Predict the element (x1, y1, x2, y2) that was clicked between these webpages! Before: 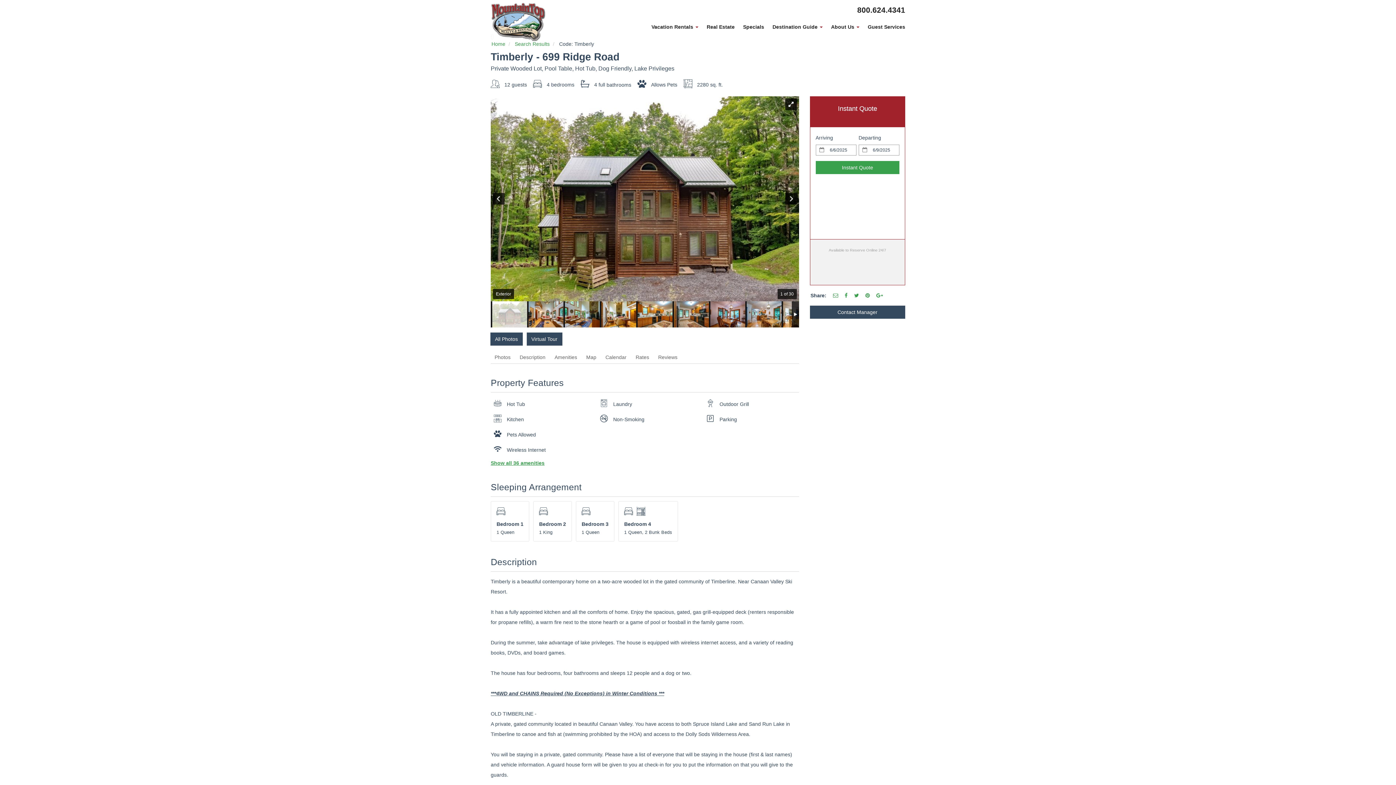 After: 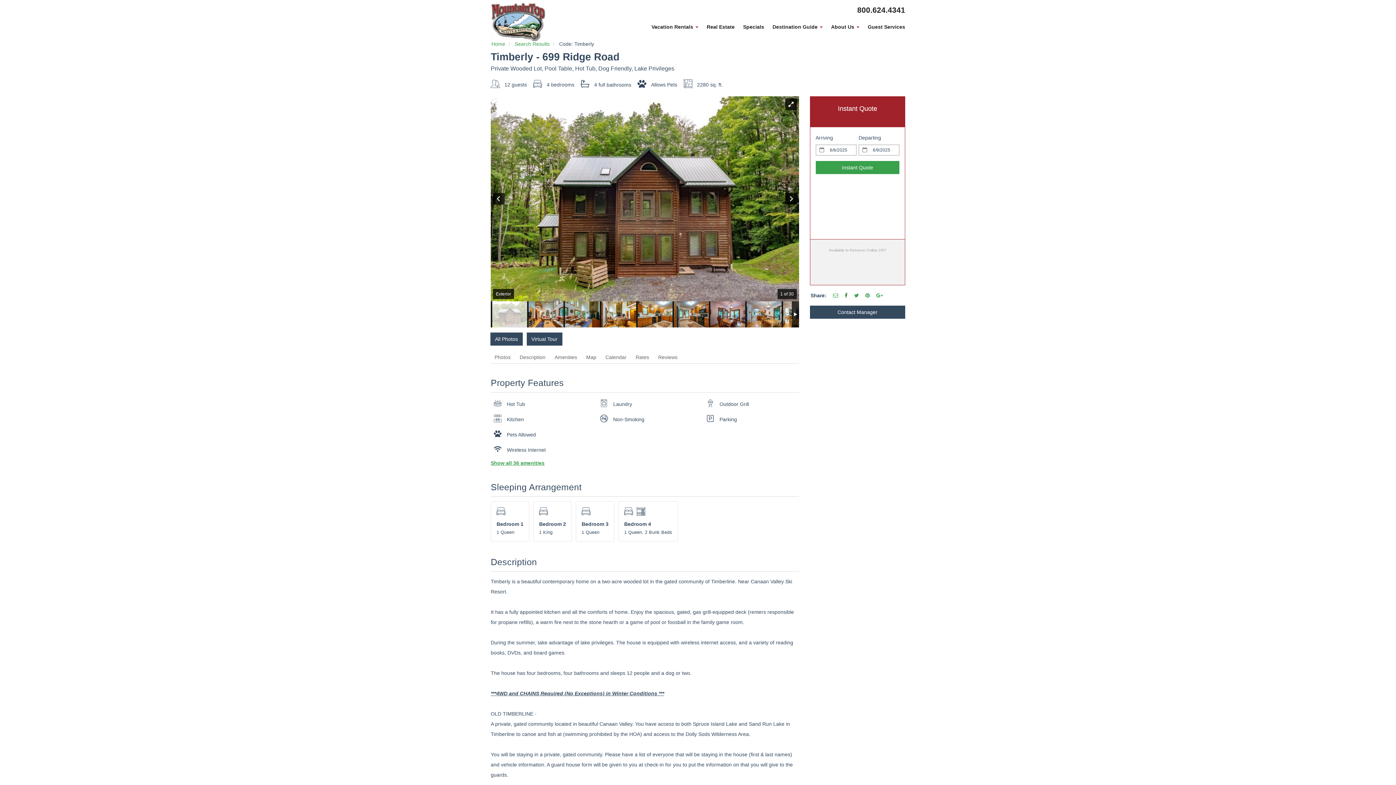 Action: bbox: (844, 292, 847, 298)